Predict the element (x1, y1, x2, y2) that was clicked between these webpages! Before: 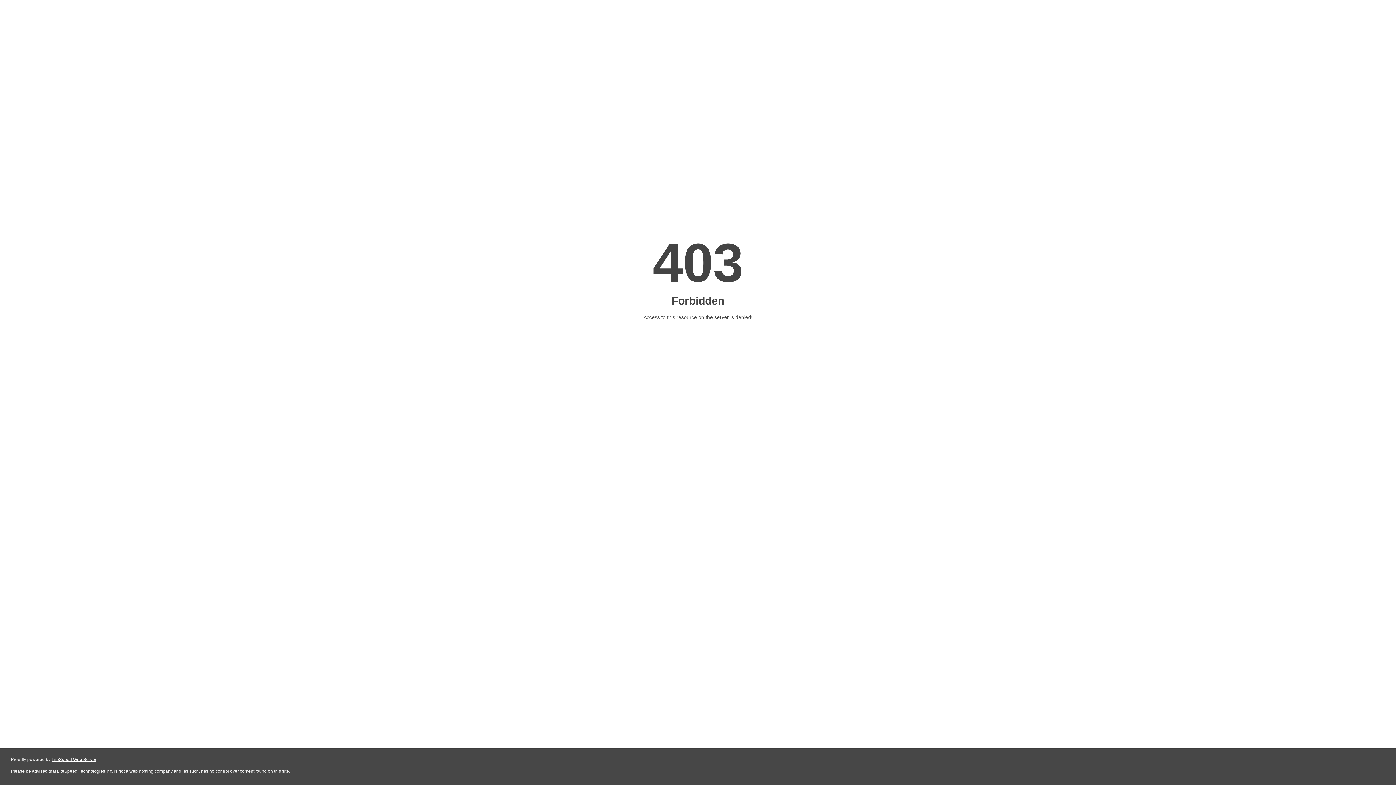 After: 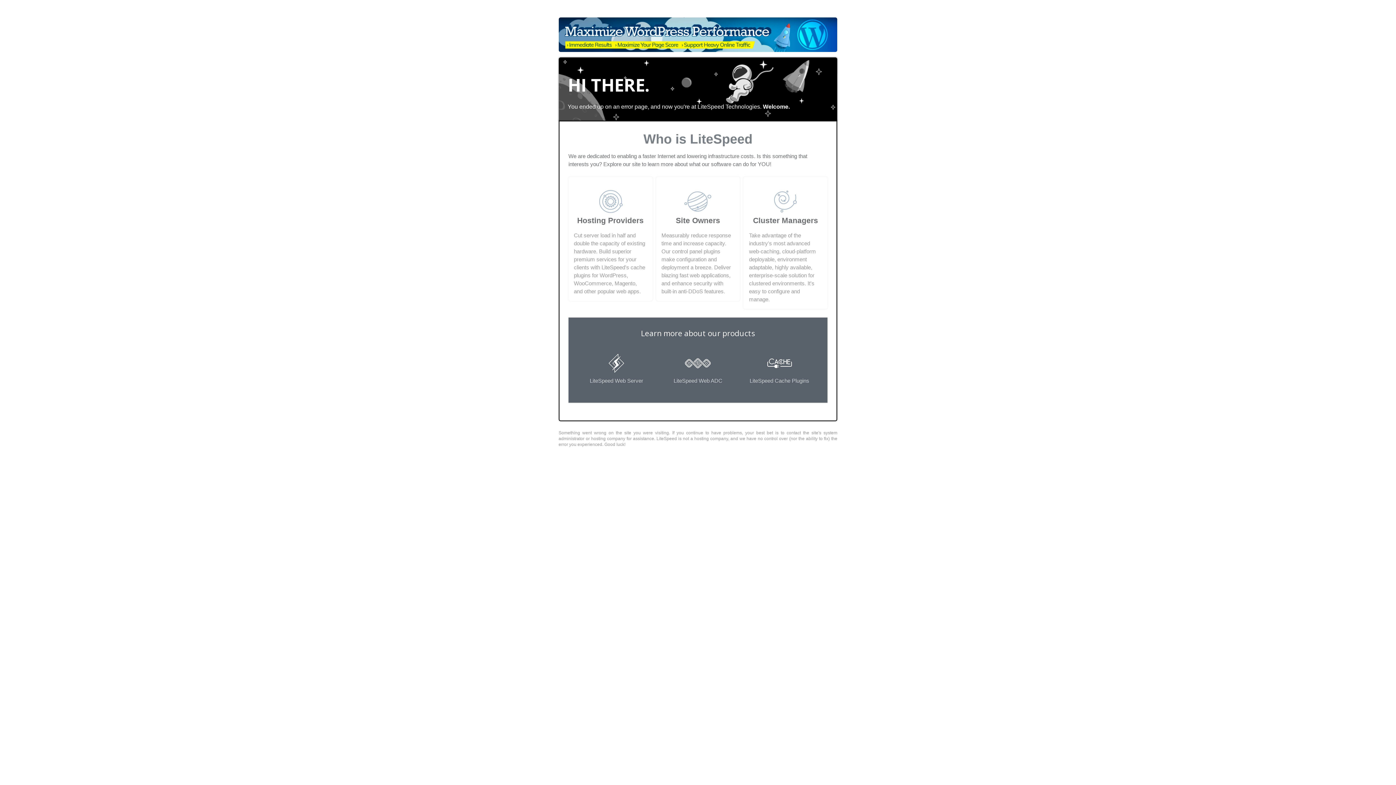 Action: label: LiteSpeed Web Server bbox: (51, 757, 96, 762)